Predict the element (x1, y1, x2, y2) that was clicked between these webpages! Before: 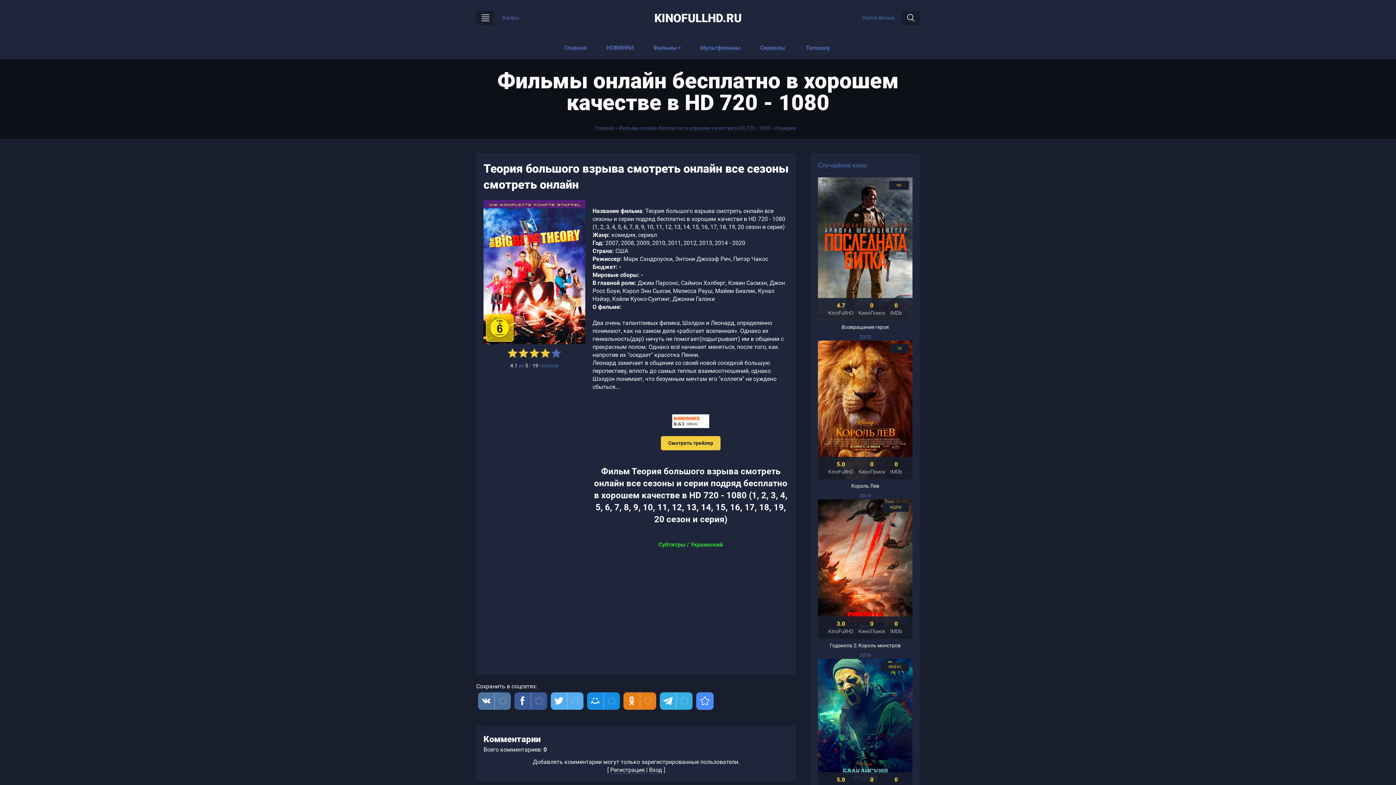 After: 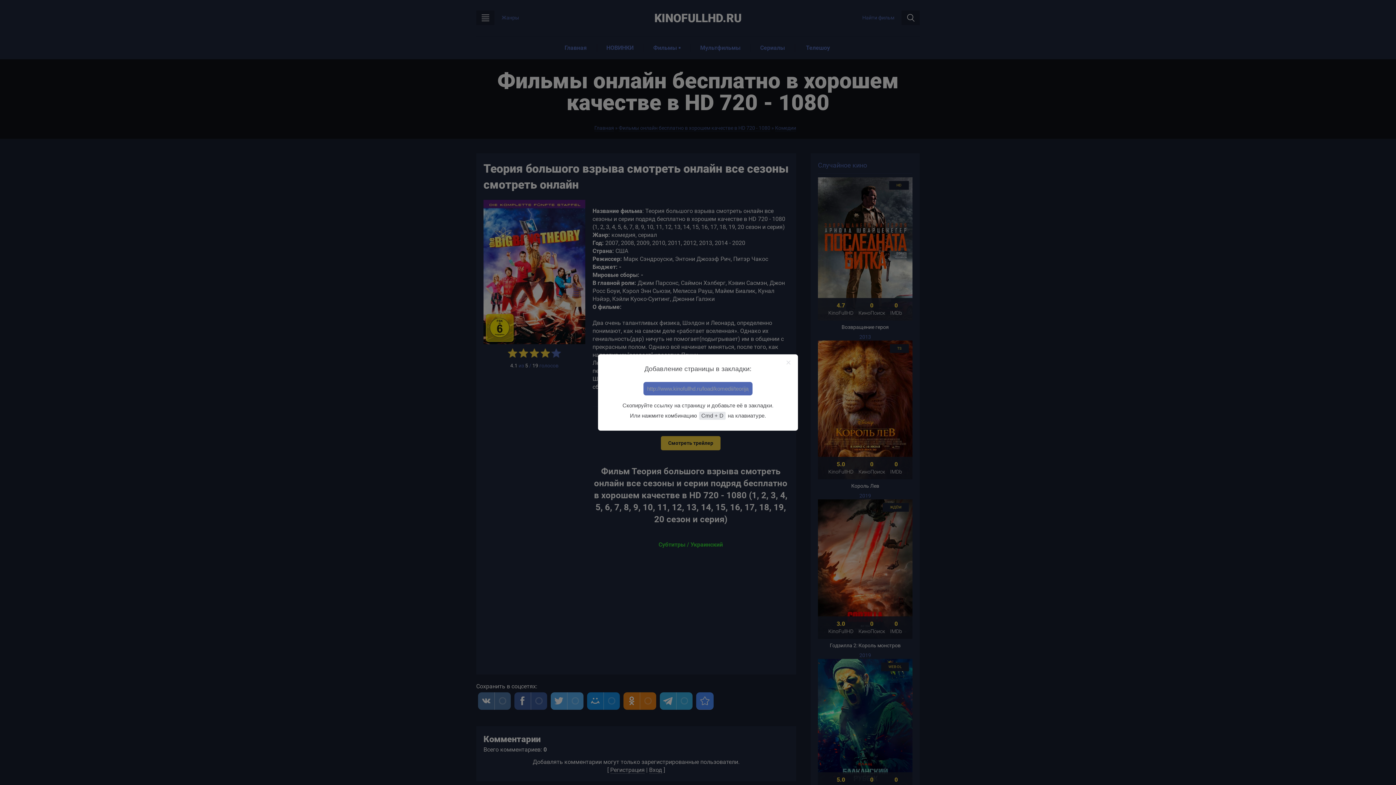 Action: bbox: (696, 692, 713, 710)